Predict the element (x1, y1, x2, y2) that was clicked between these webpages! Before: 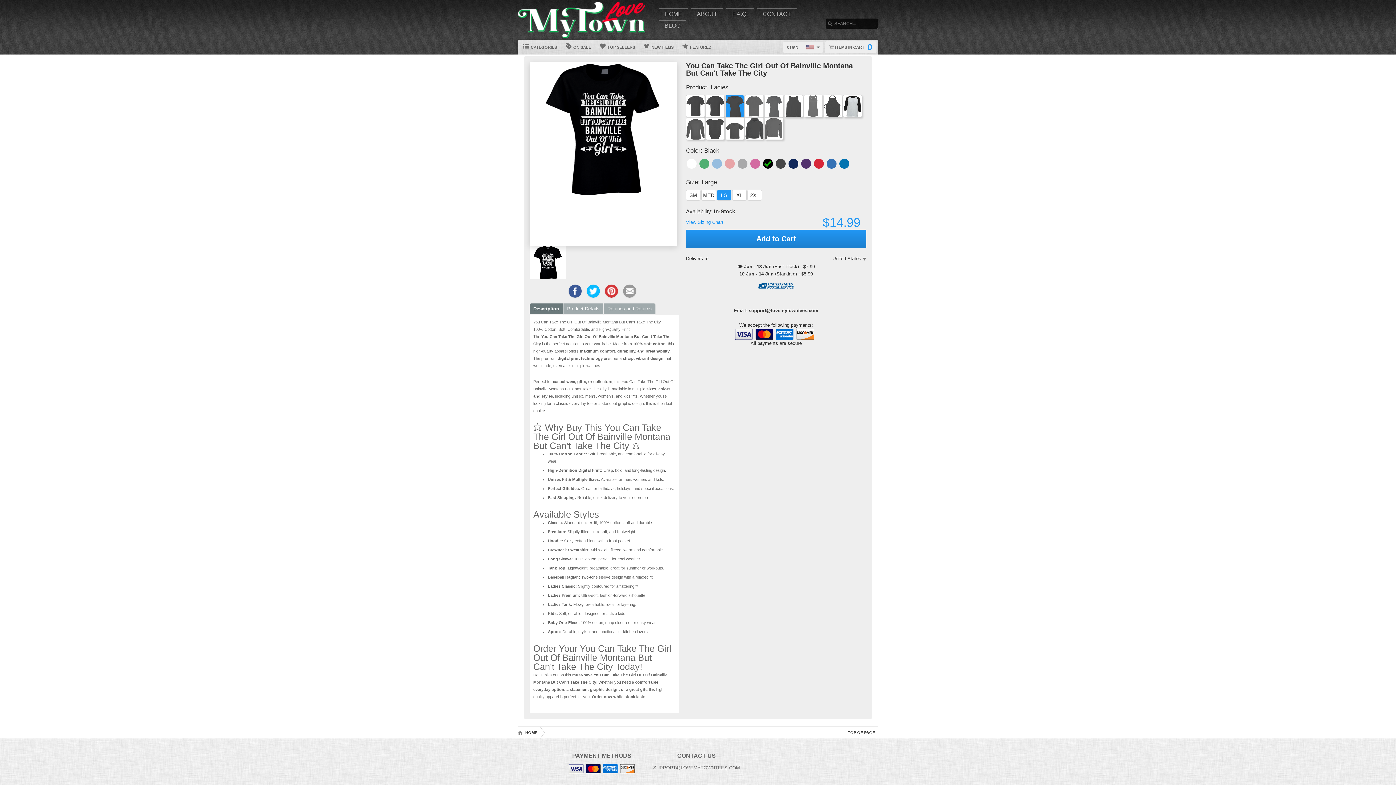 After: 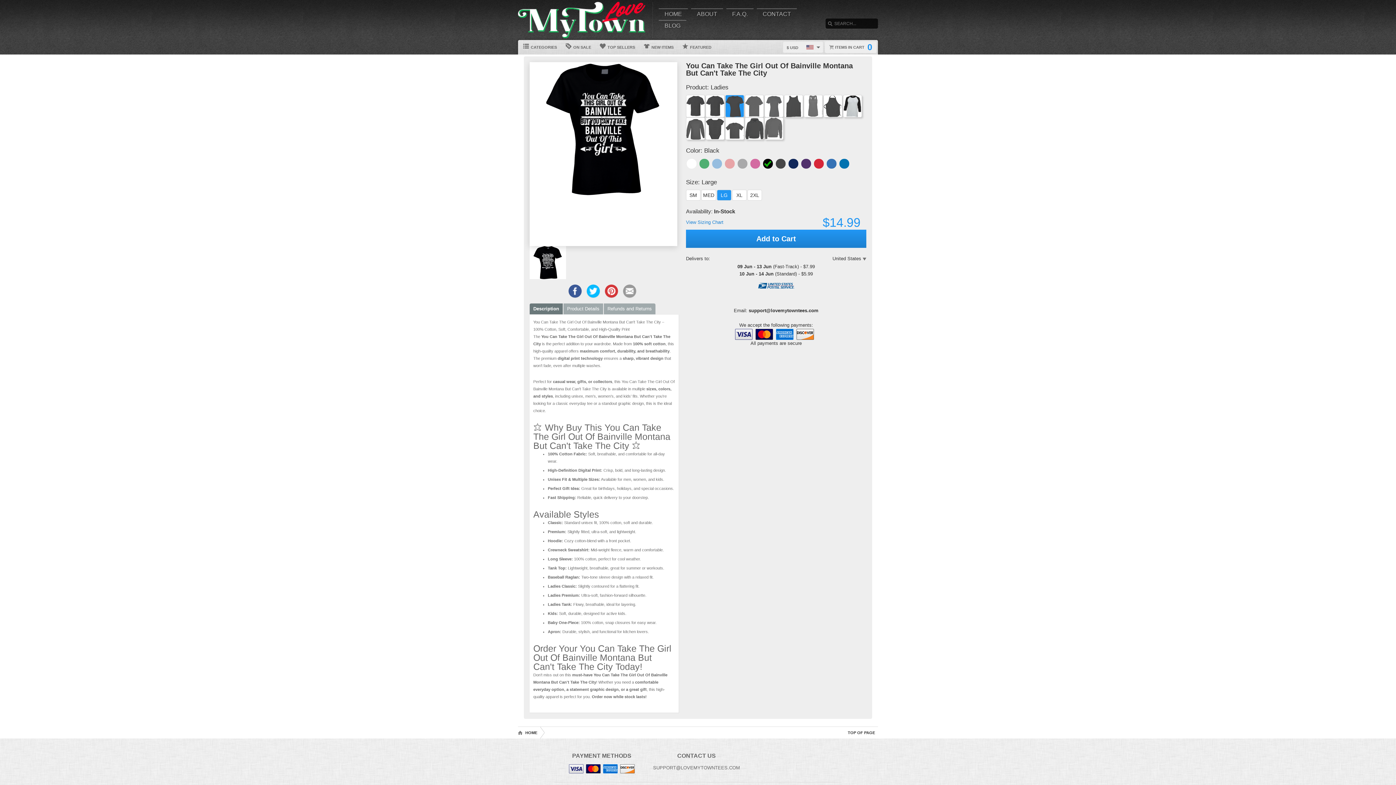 Action: label: View Sizing Chart bbox: (686, 219, 723, 225)